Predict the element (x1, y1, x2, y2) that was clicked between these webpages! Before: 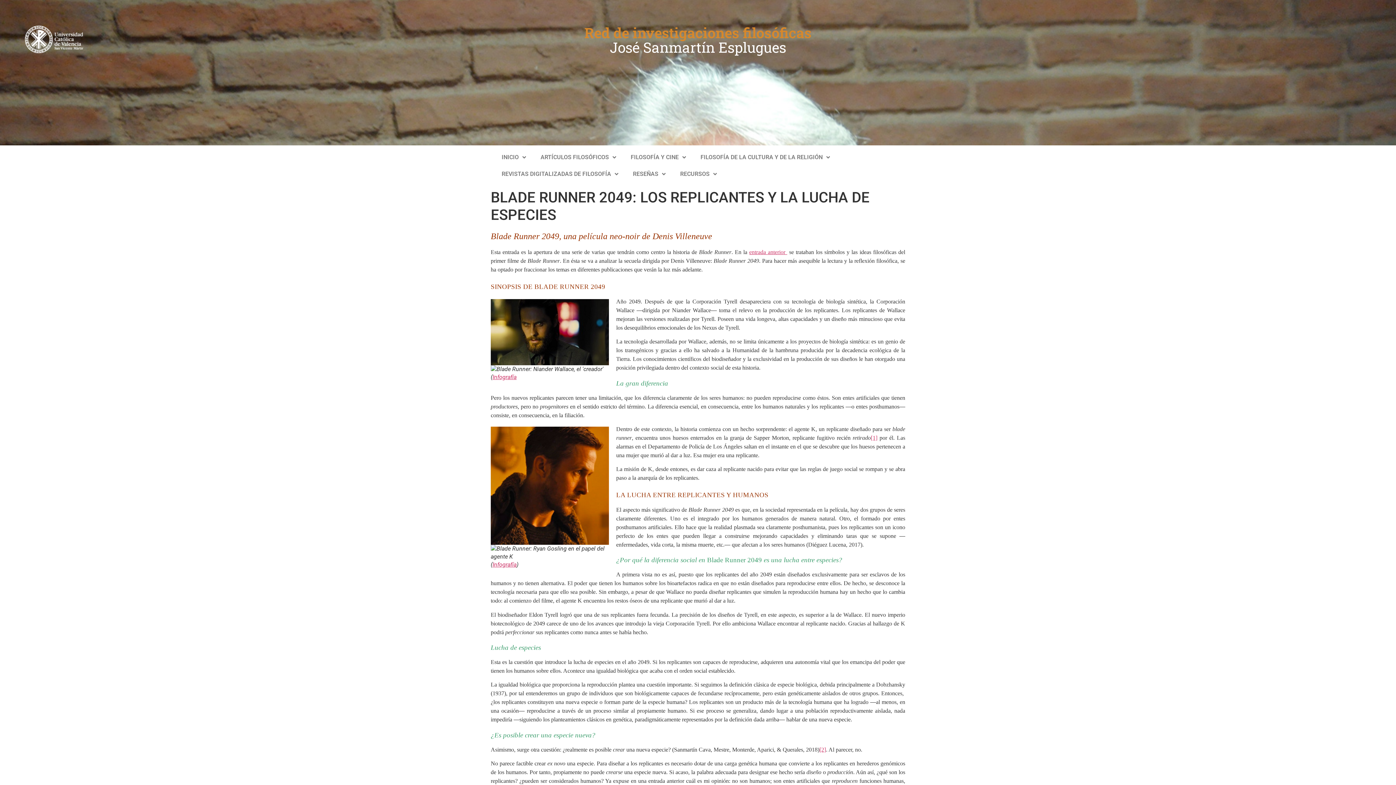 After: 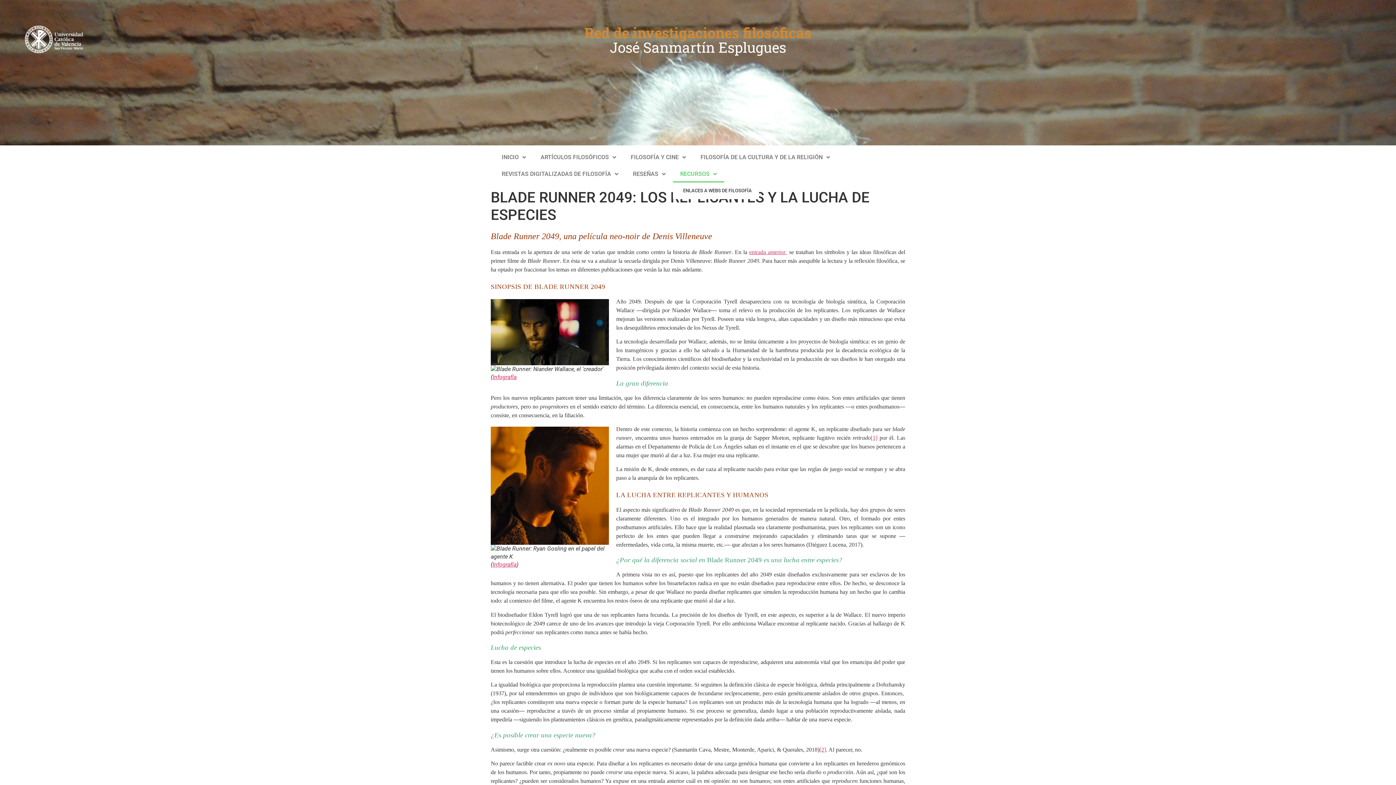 Action: label: RECURSOS bbox: (673, 165, 724, 182)